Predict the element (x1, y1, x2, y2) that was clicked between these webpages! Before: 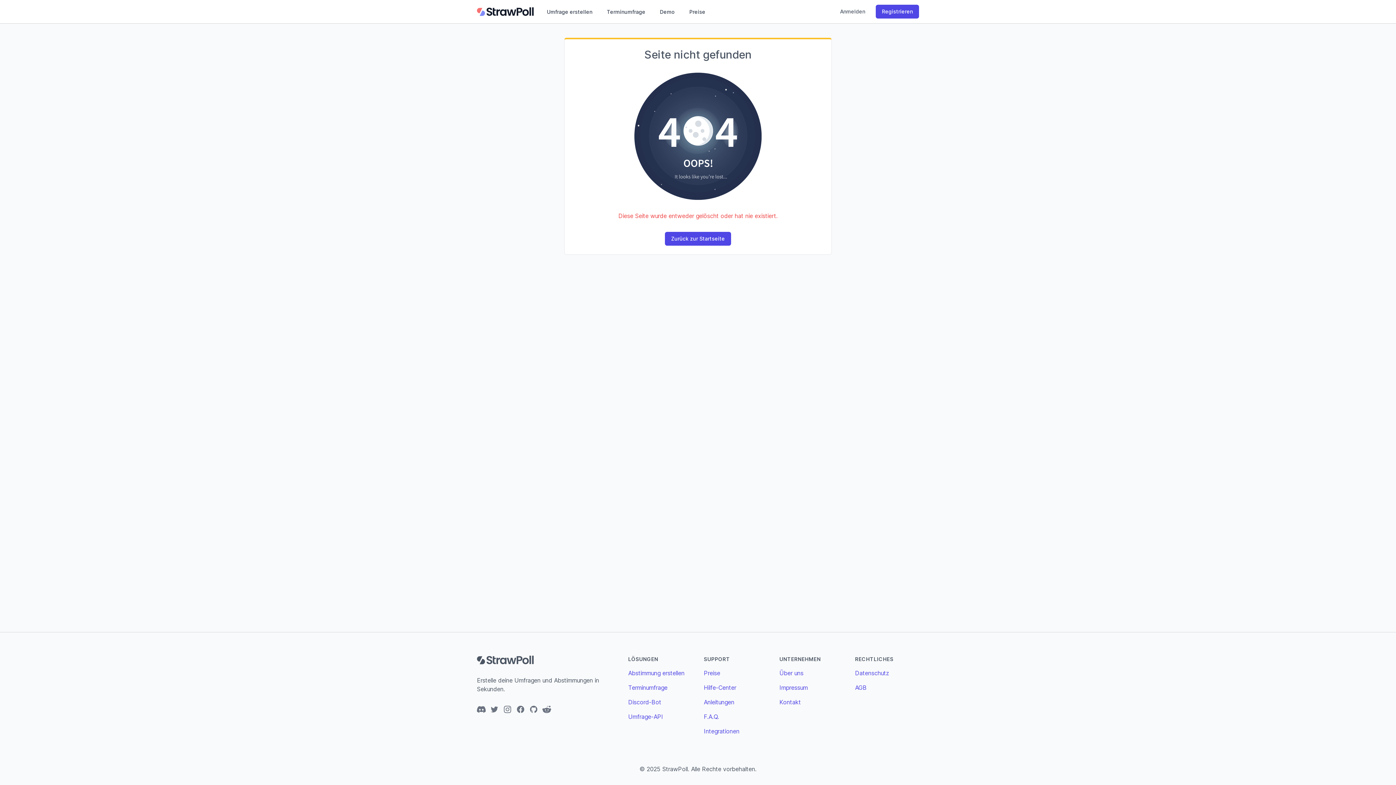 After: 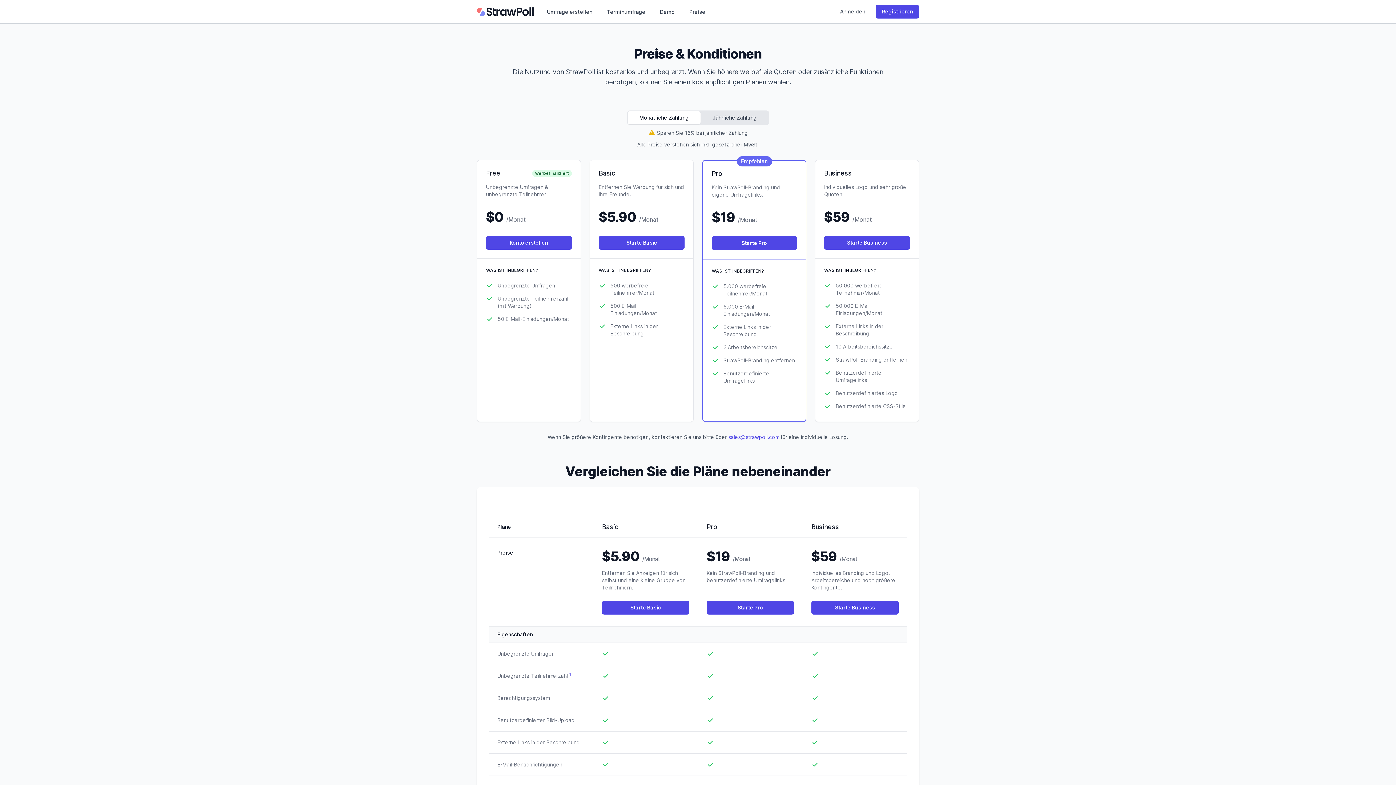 Action: bbox: (688, 0, 707, 23) label: Preise